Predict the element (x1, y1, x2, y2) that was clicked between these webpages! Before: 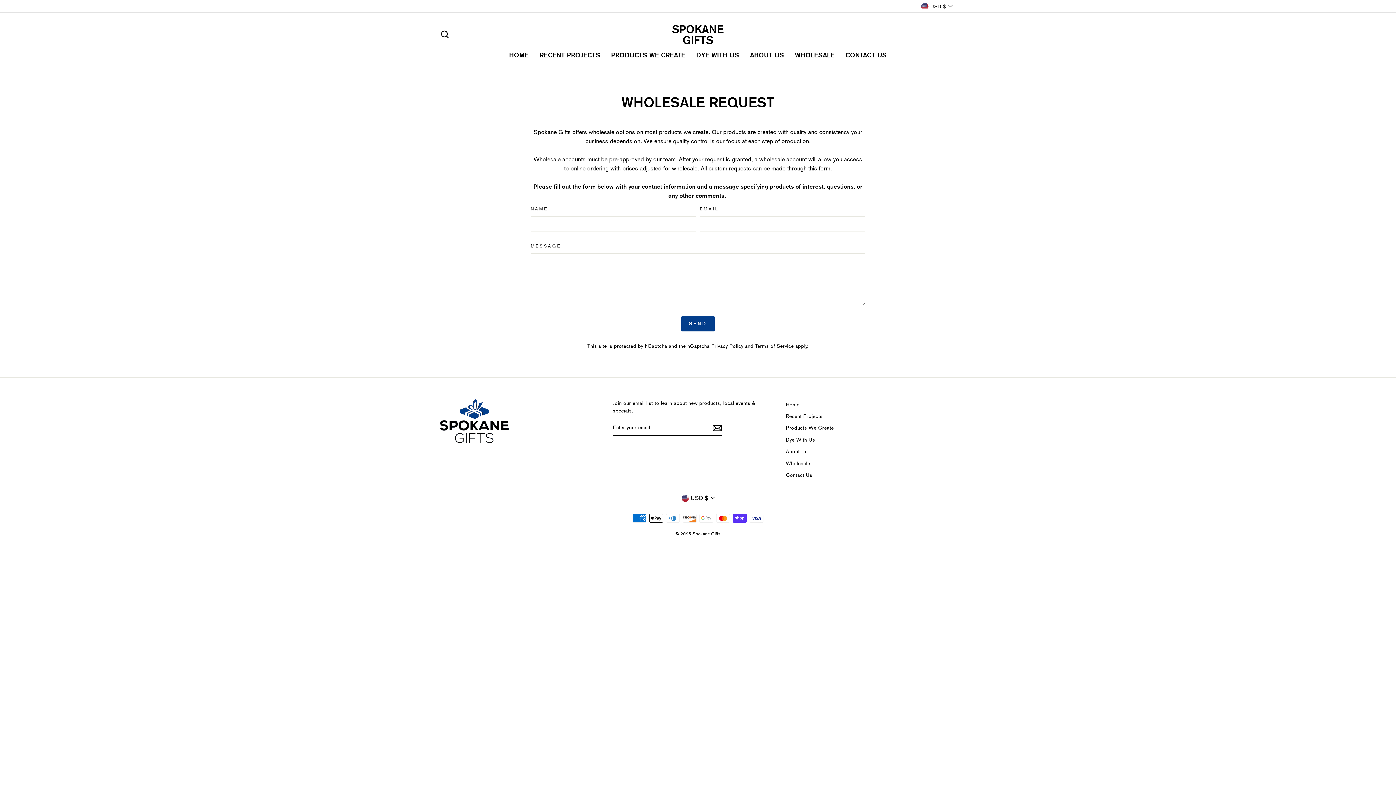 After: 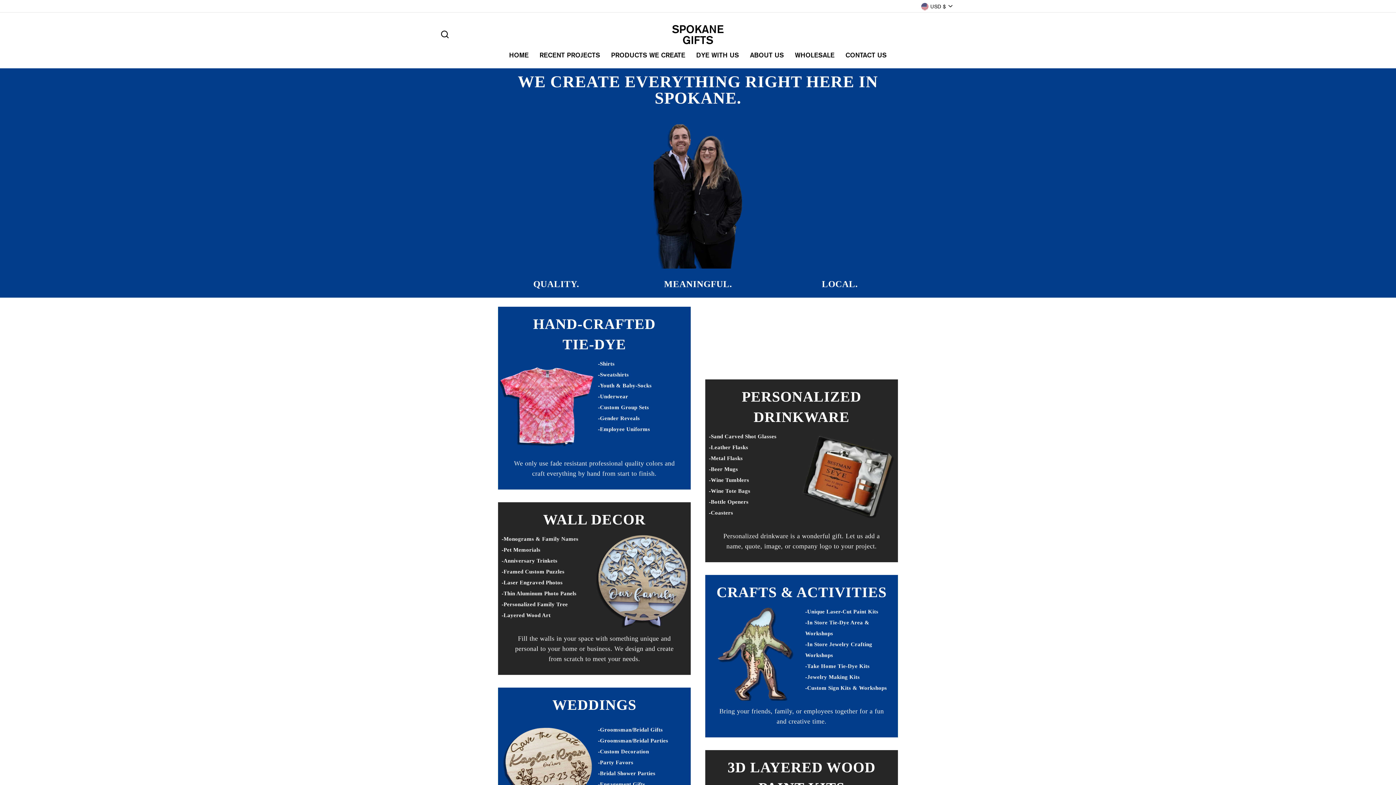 Action: bbox: (786, 423, 834, 433) label: Products We Create